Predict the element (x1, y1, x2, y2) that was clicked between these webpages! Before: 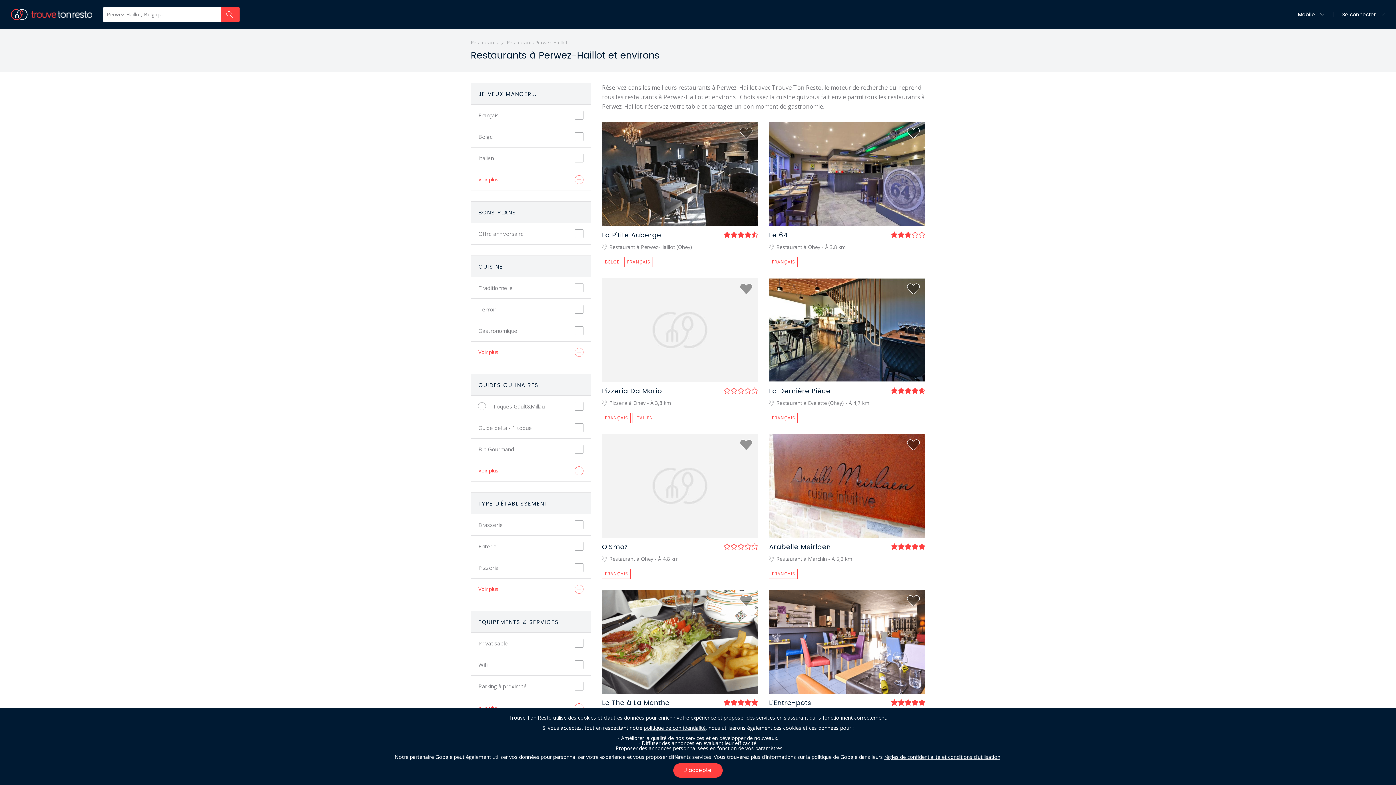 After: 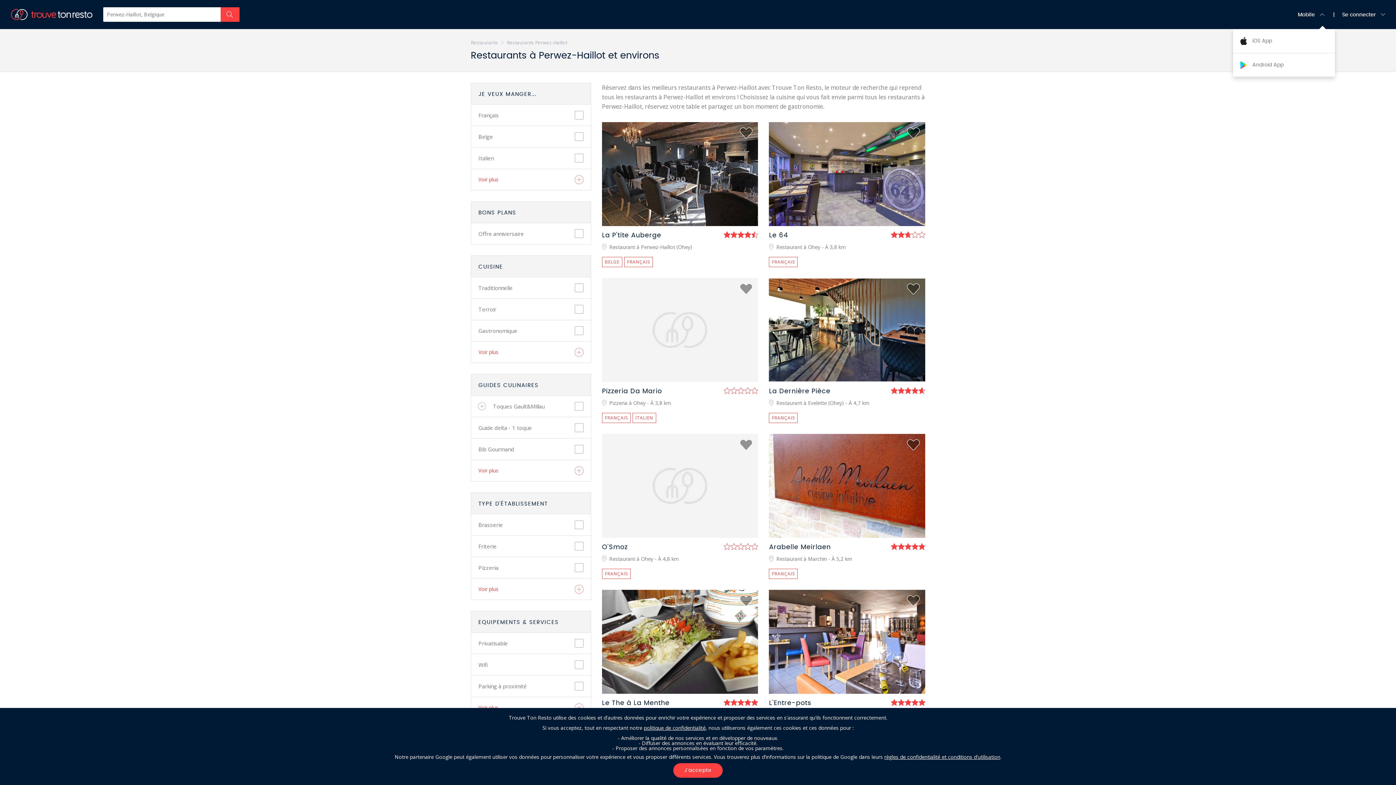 Action: label: Mobile   bbox: (1298, 0, 1335, 29)